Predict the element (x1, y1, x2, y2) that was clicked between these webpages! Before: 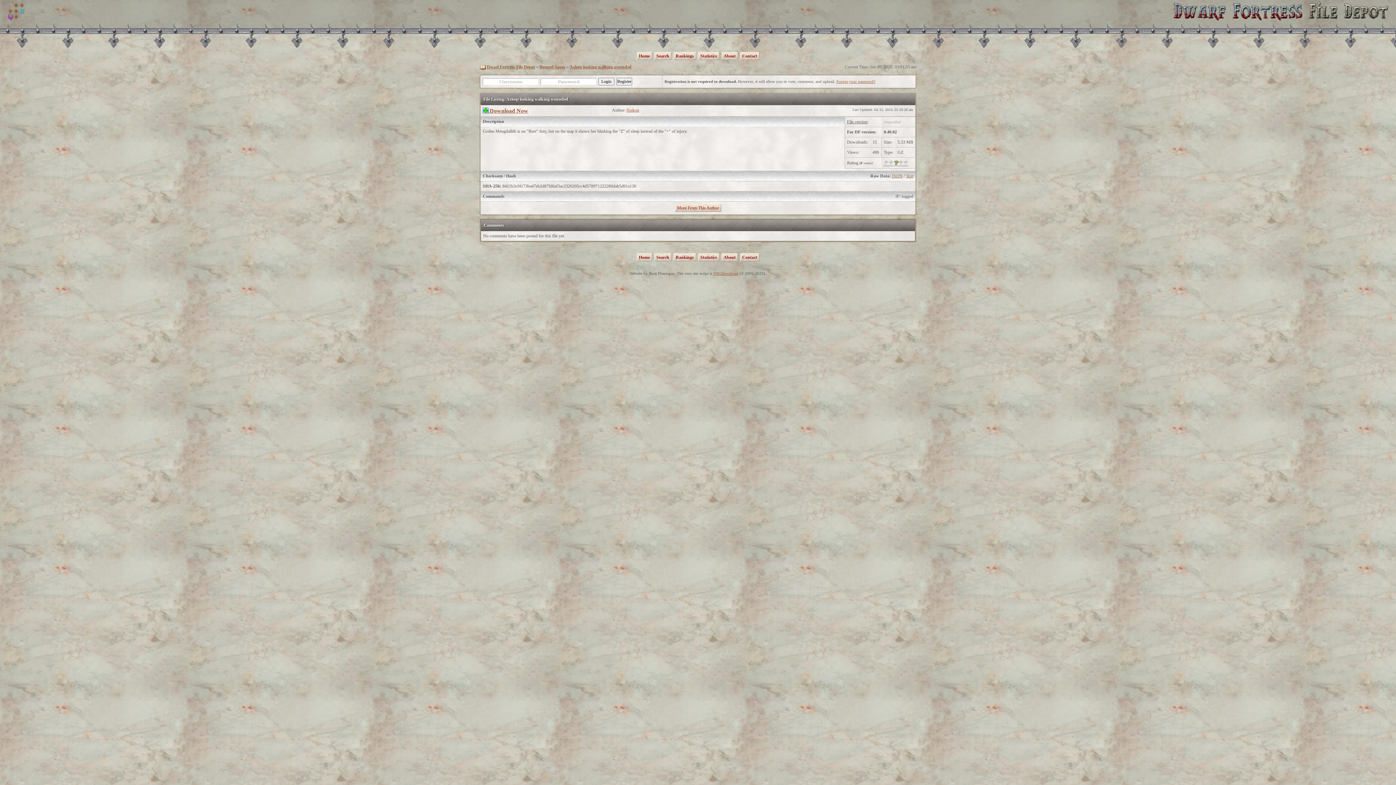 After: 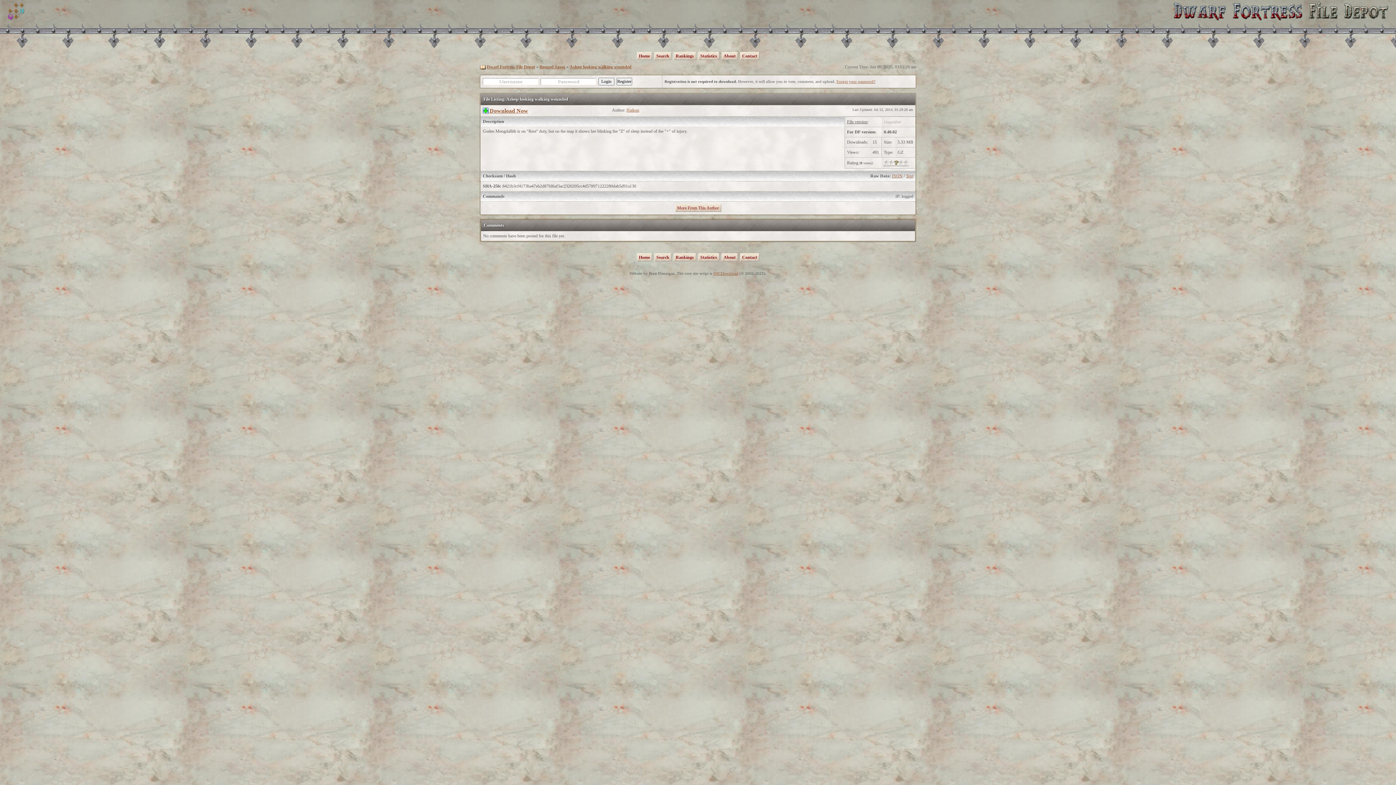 Action: label: Asleep looking walking wounded bbox: (569, 64, 631, 69)